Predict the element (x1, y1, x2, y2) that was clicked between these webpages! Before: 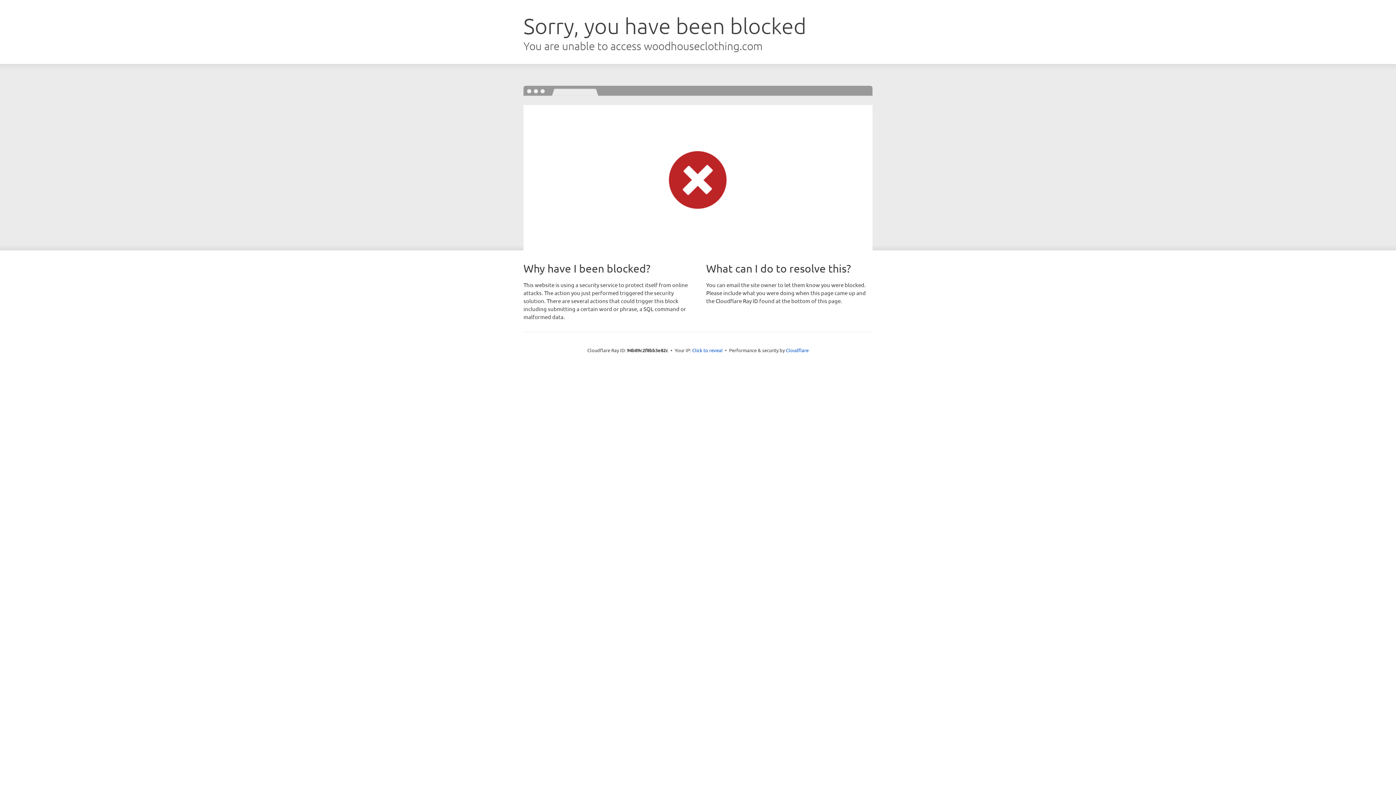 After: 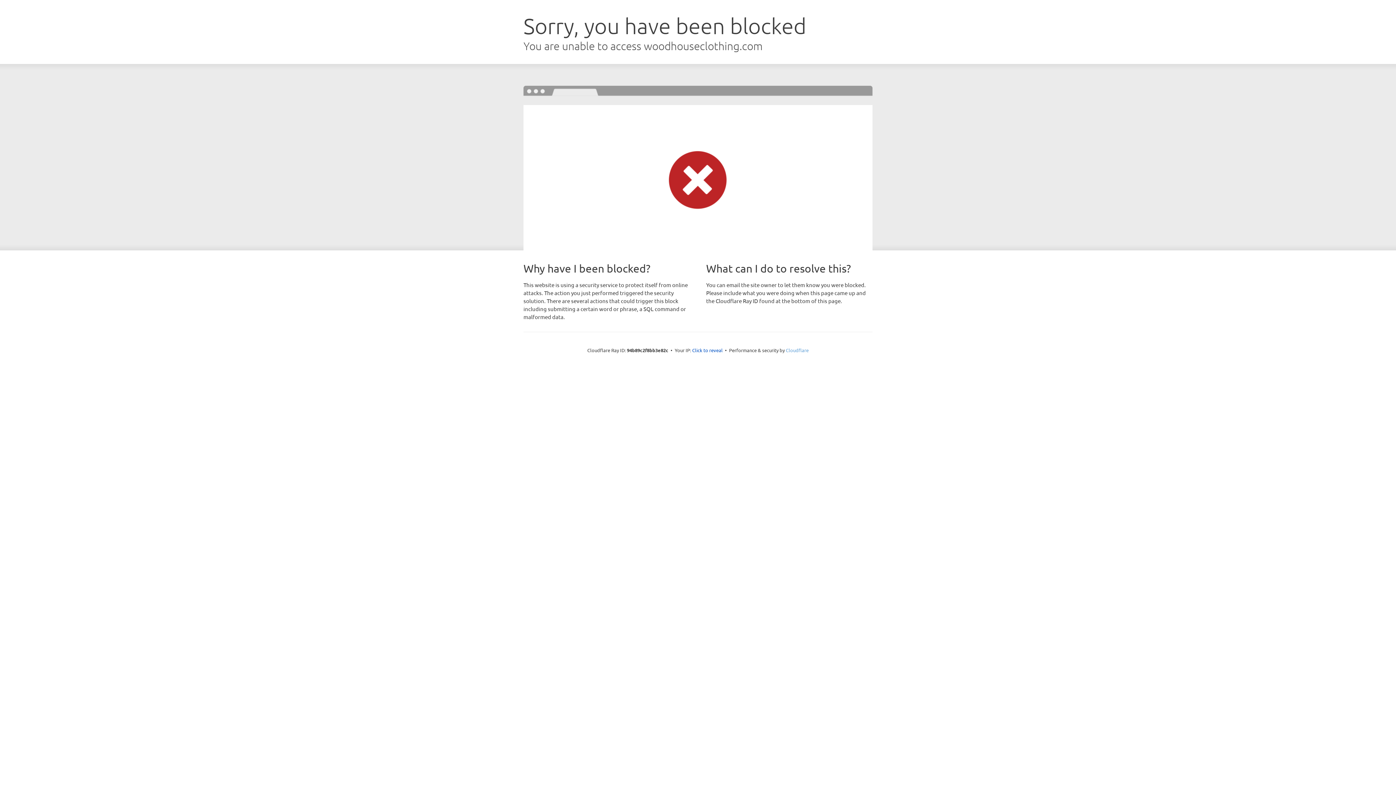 Action: bbox: (786, 347, 808, 353) label: Cloudflare